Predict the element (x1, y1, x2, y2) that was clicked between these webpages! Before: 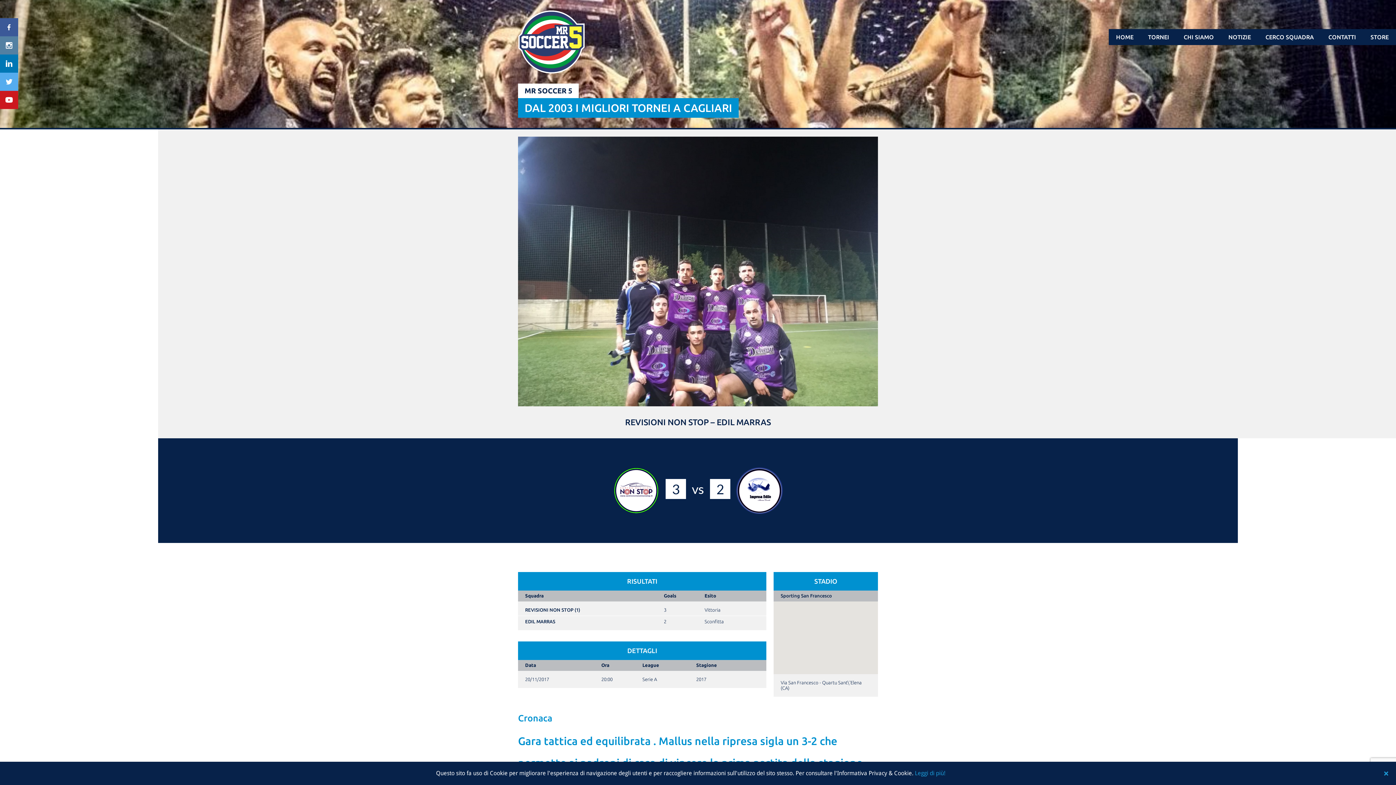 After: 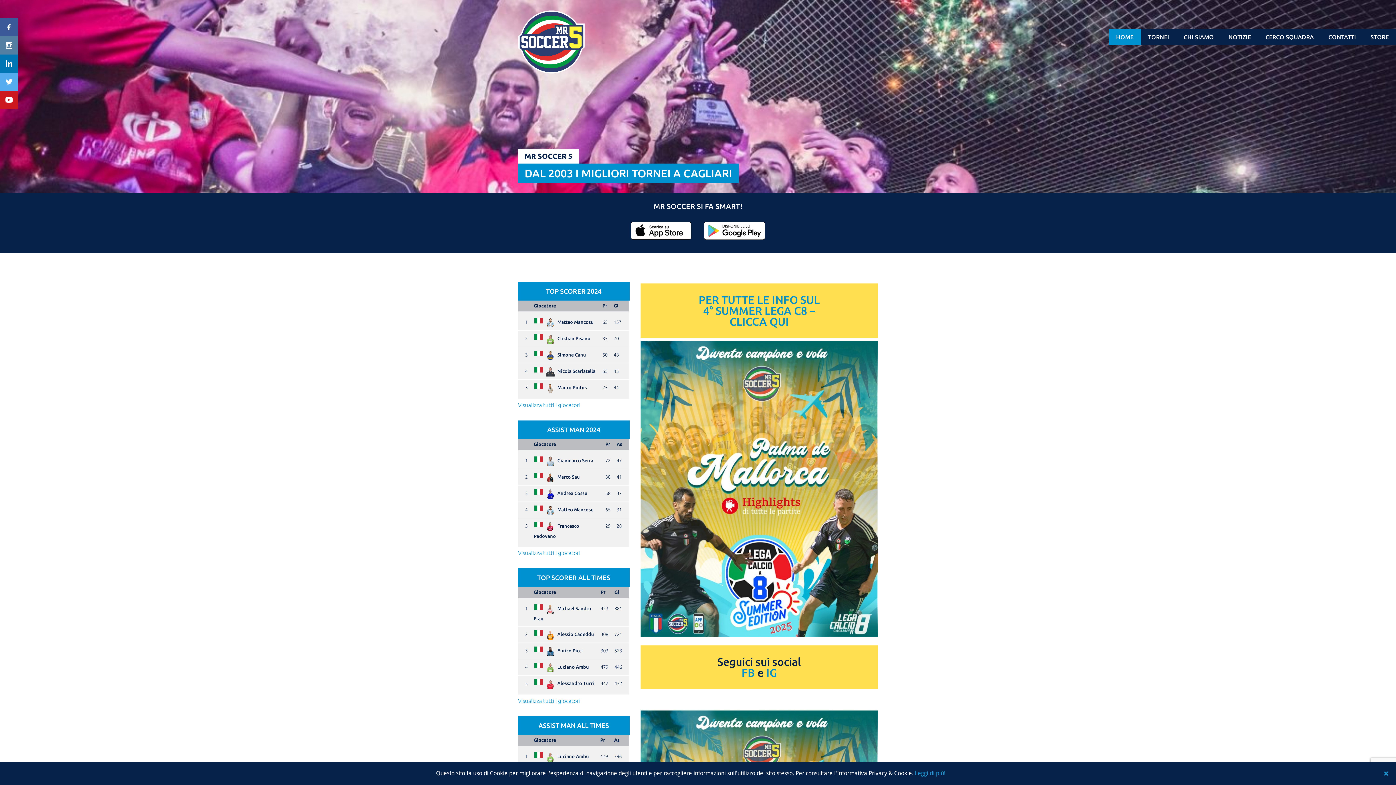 Action: bbox: (524, 86, 572, 94) label: MR SOCCER 5